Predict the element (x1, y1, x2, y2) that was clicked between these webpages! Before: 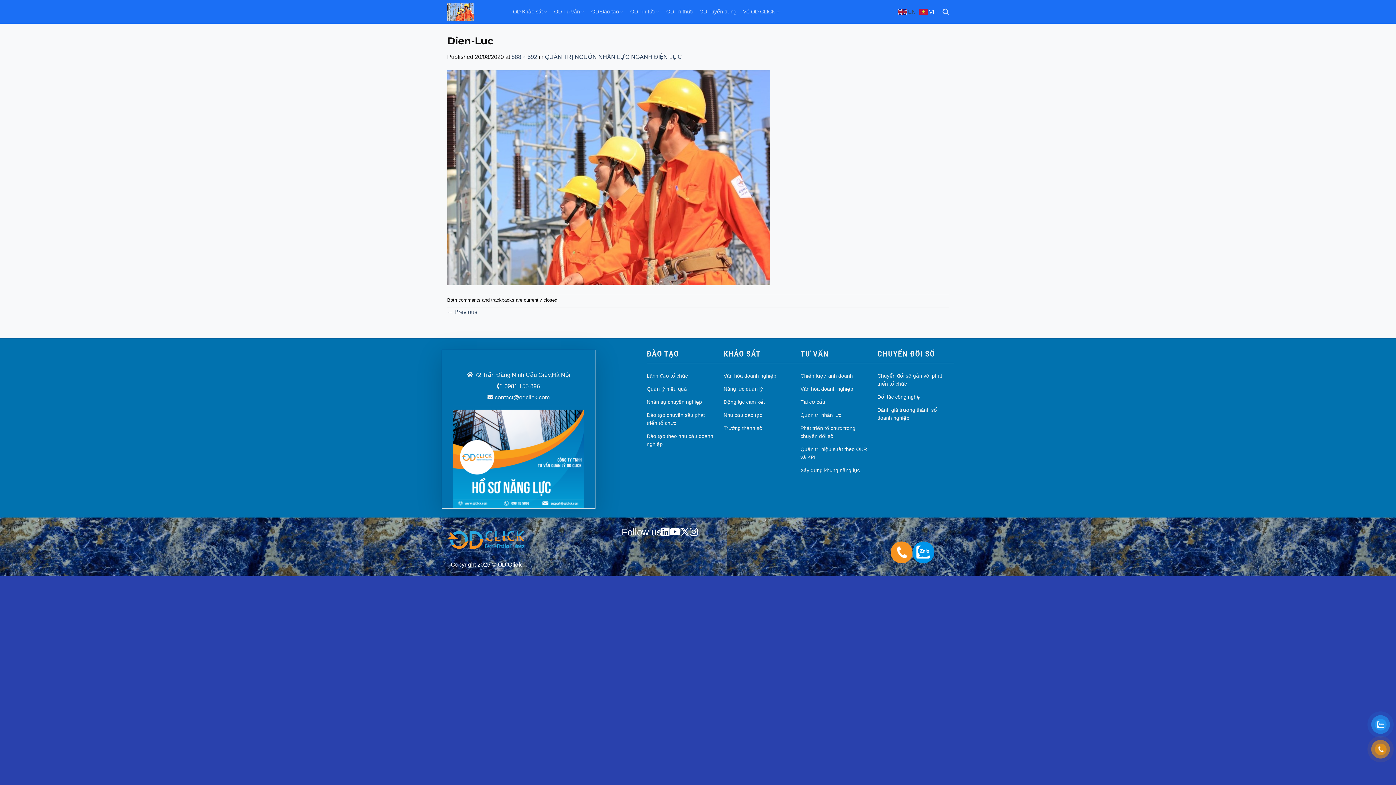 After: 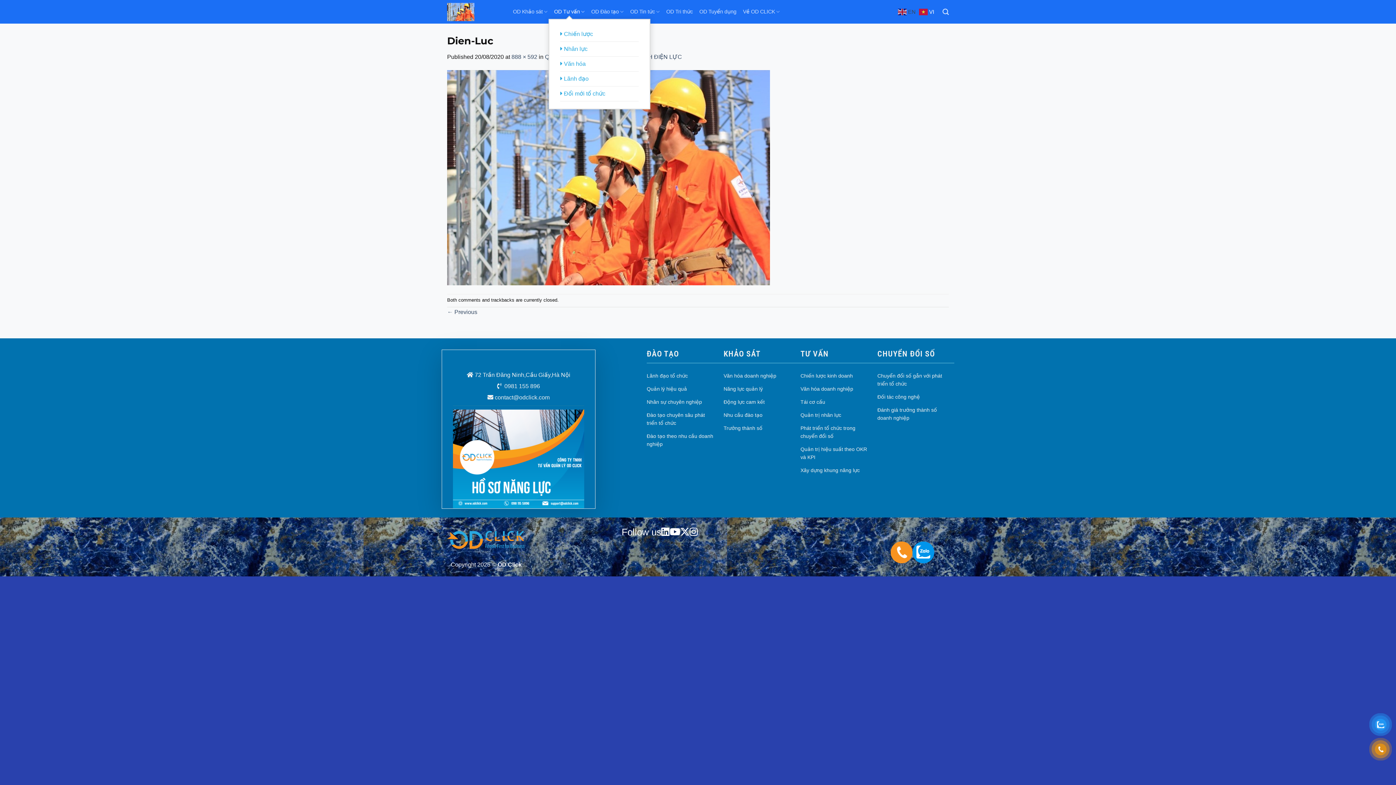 Action: label: OD Tư vấn bbox: (554, 4, 584, 18)